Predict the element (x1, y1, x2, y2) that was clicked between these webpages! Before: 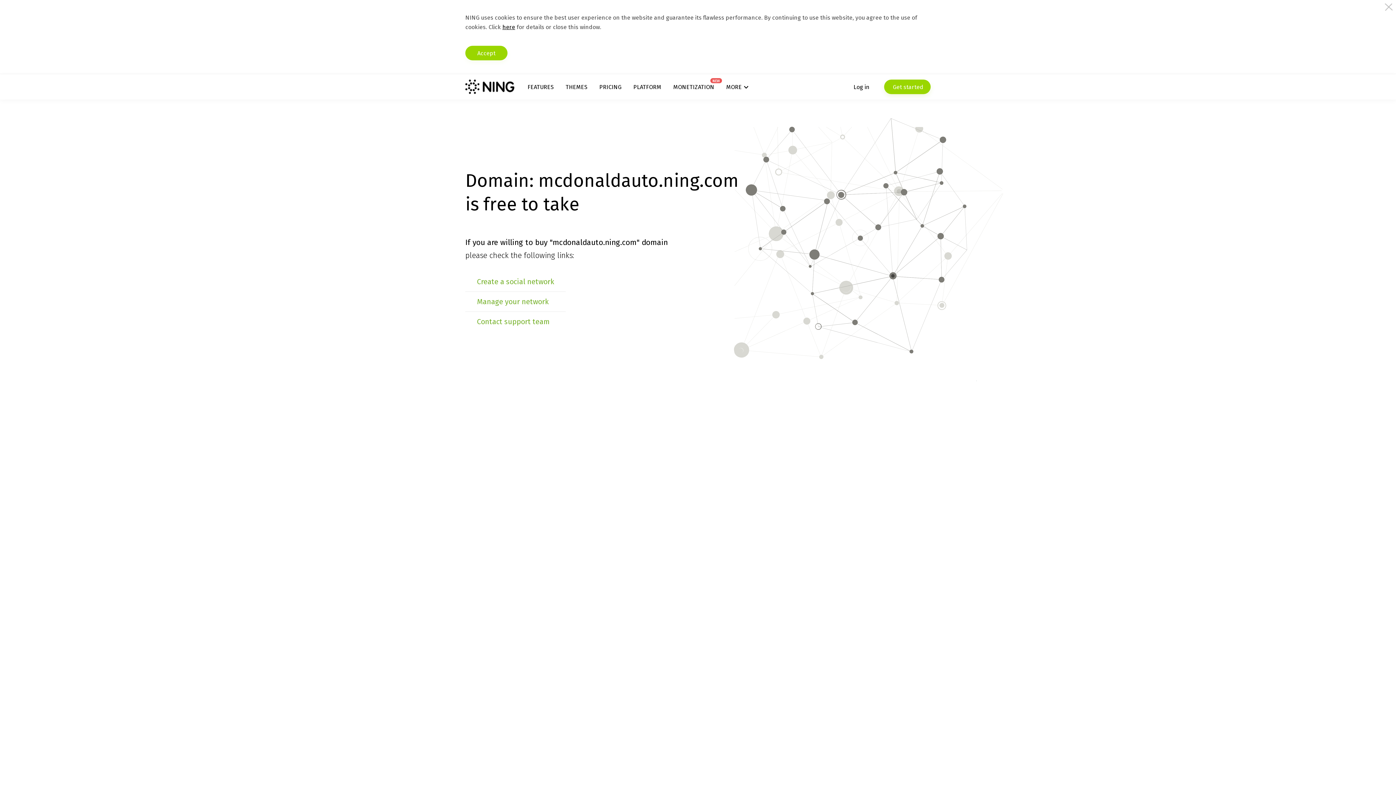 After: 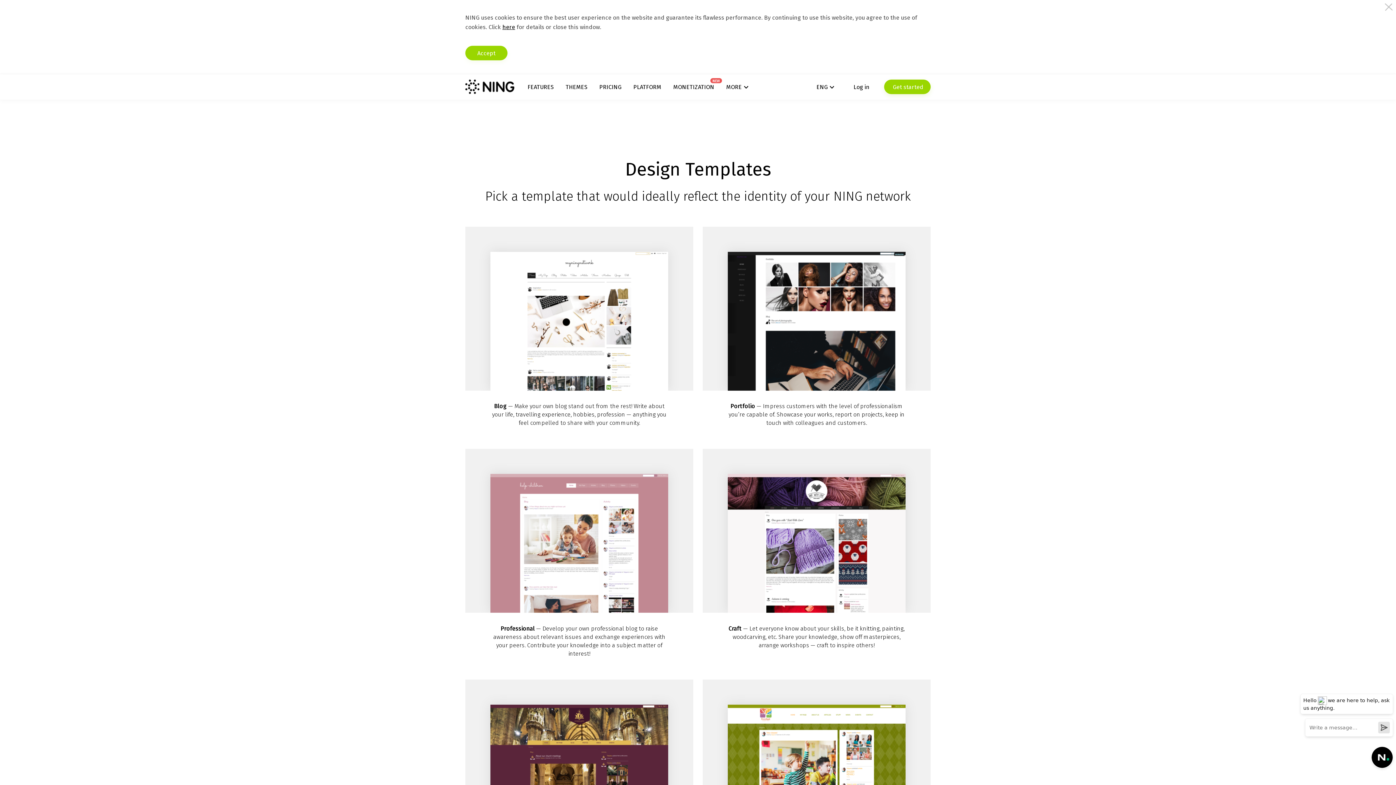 Action: label: THEMES bbox: (565, 83, 587, 90)